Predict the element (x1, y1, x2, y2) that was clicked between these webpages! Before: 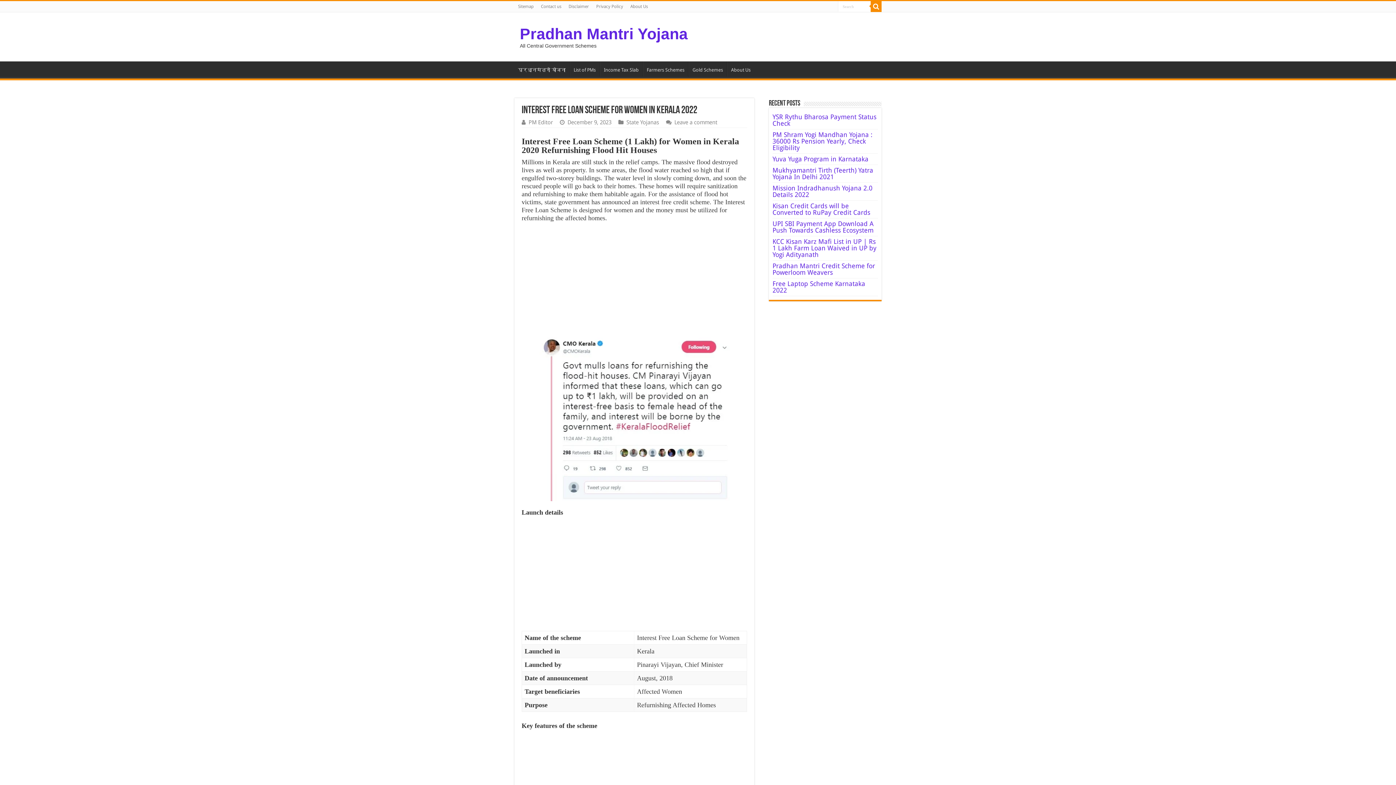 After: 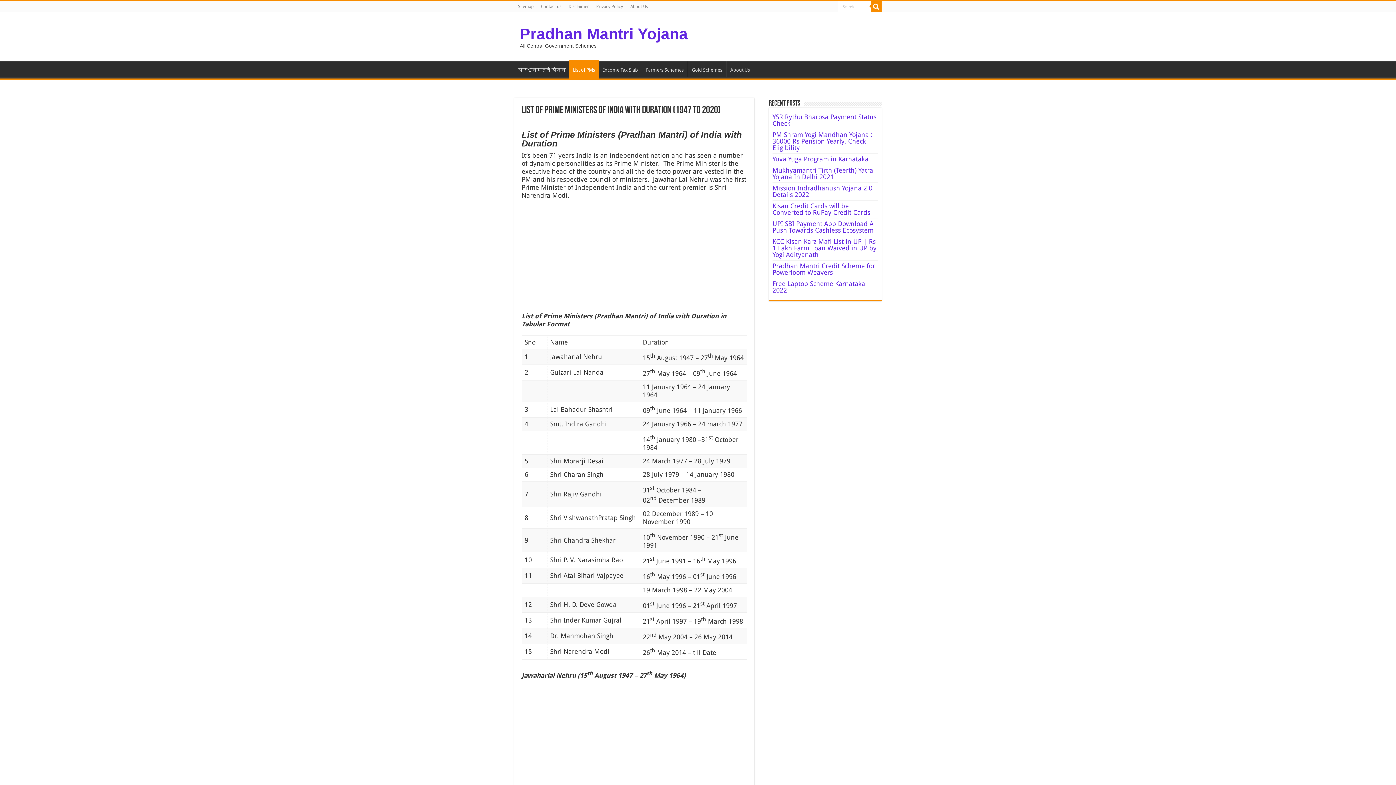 Action: bbox: (569, 61, 599, 76) label: List of PMs